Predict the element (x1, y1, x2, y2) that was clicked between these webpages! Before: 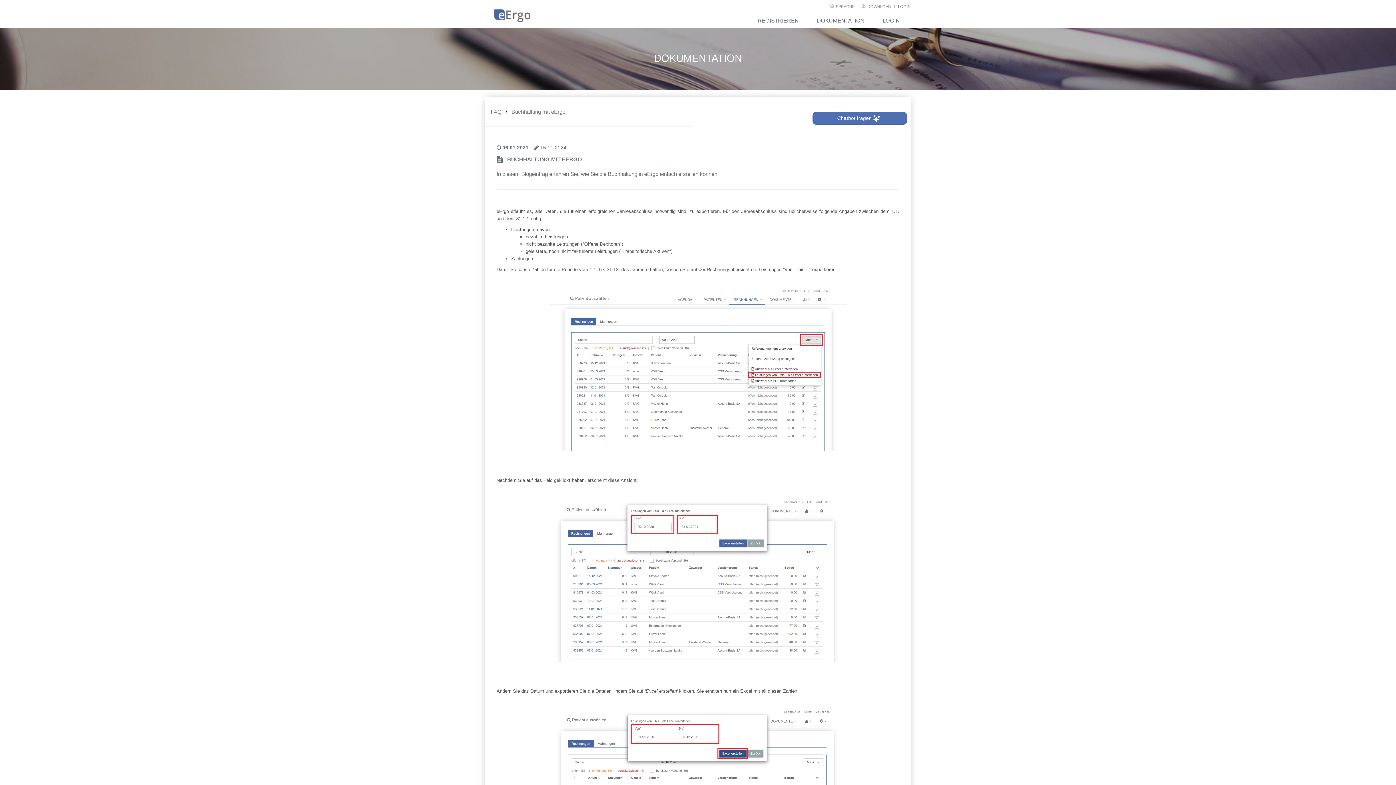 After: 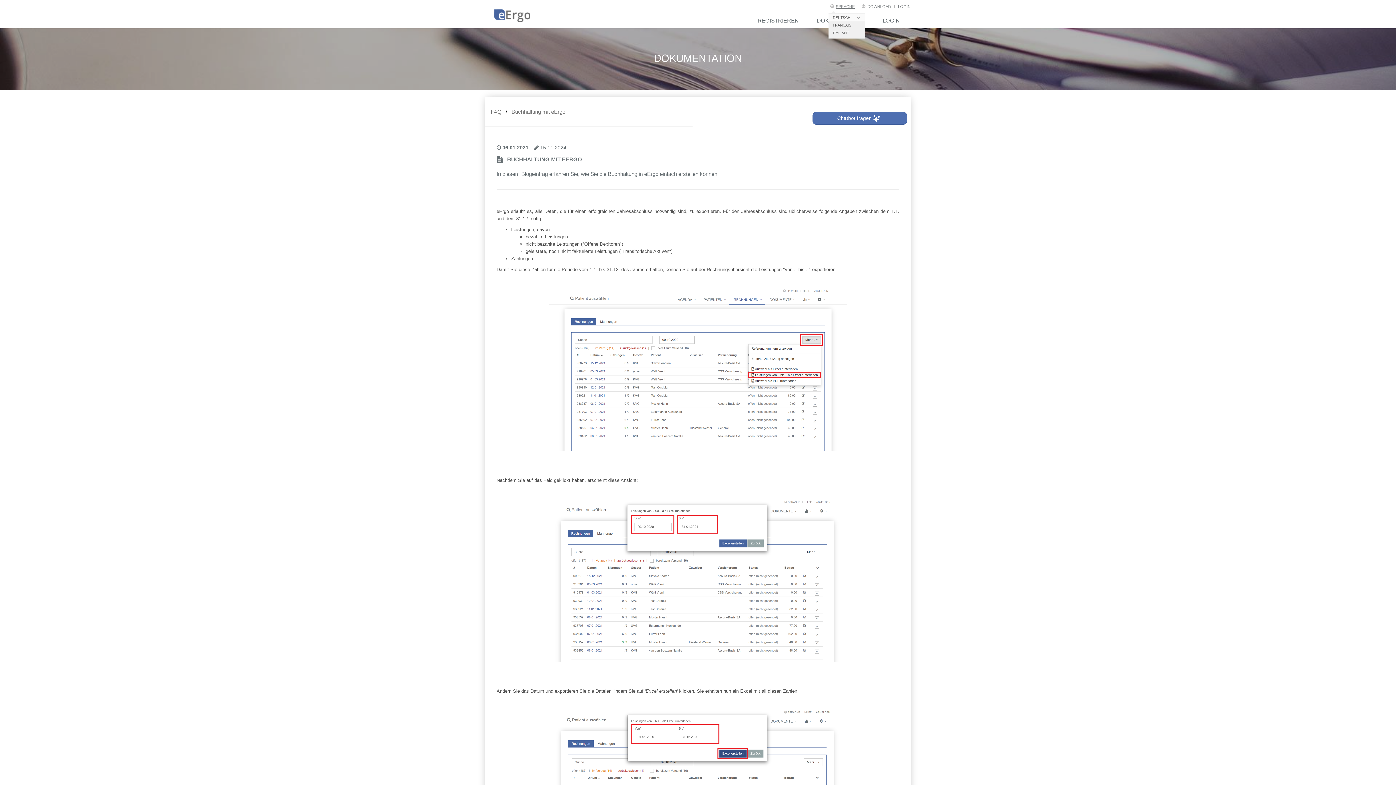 Action: bbox: (836, 4, 854, 8) label: SPRACHE